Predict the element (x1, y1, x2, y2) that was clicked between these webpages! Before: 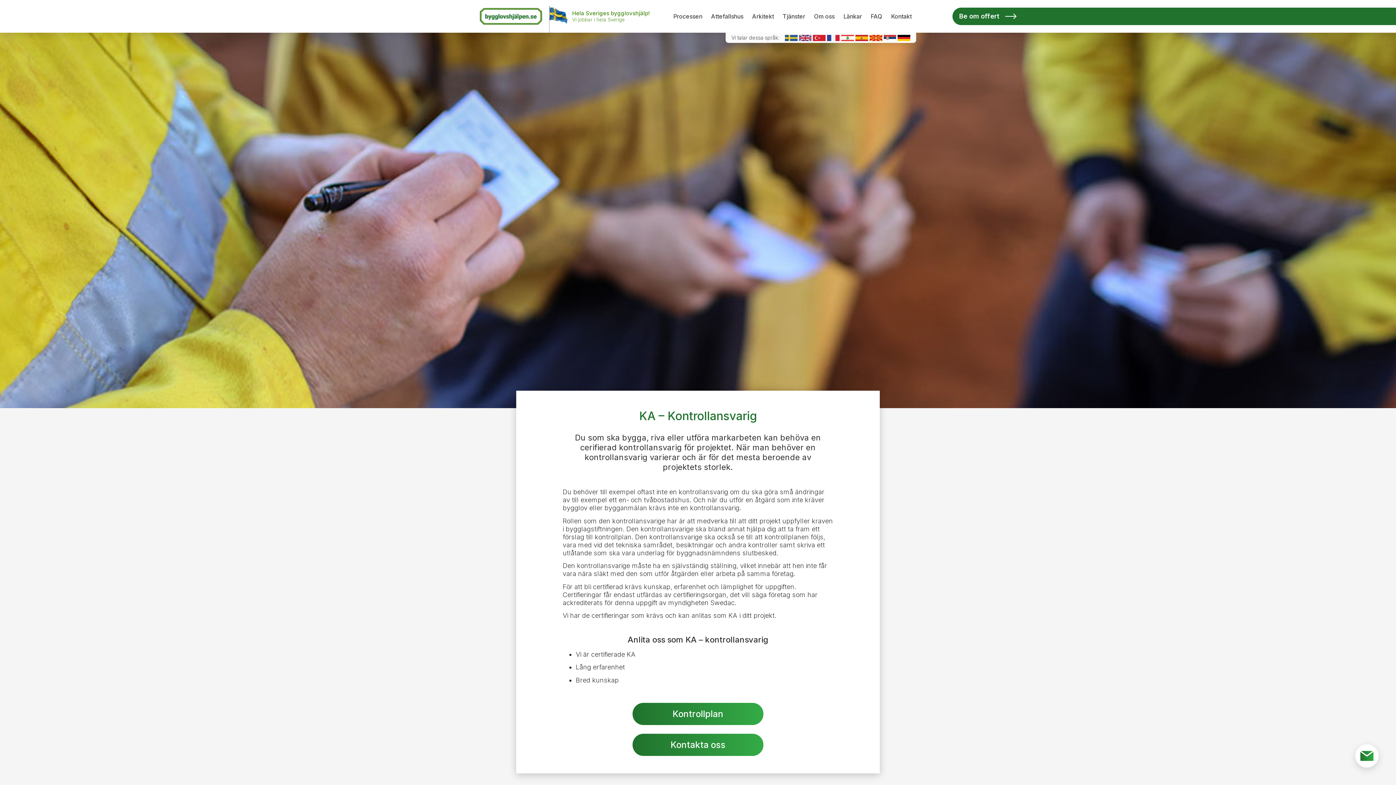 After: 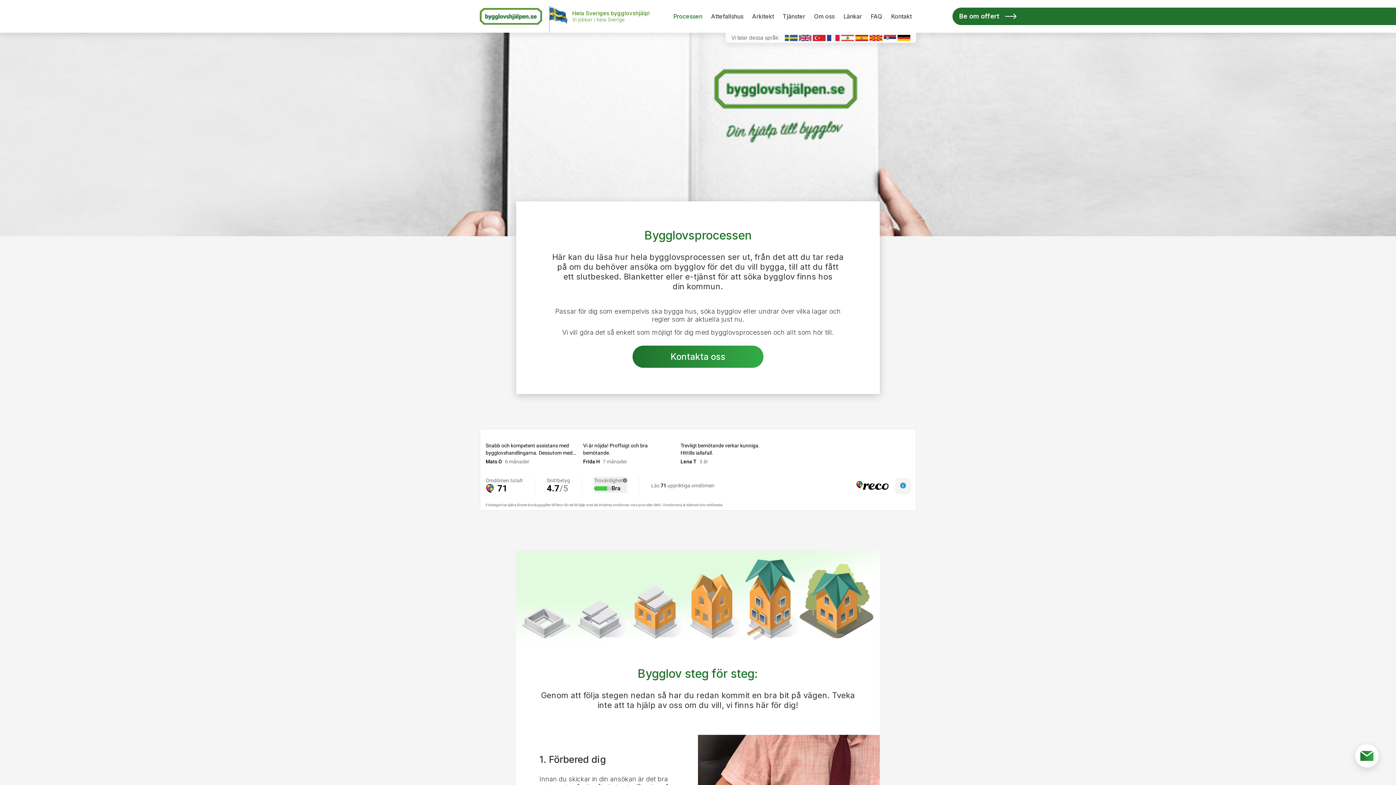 Action: bbox: (669, 10, 706, 22) label: Processen